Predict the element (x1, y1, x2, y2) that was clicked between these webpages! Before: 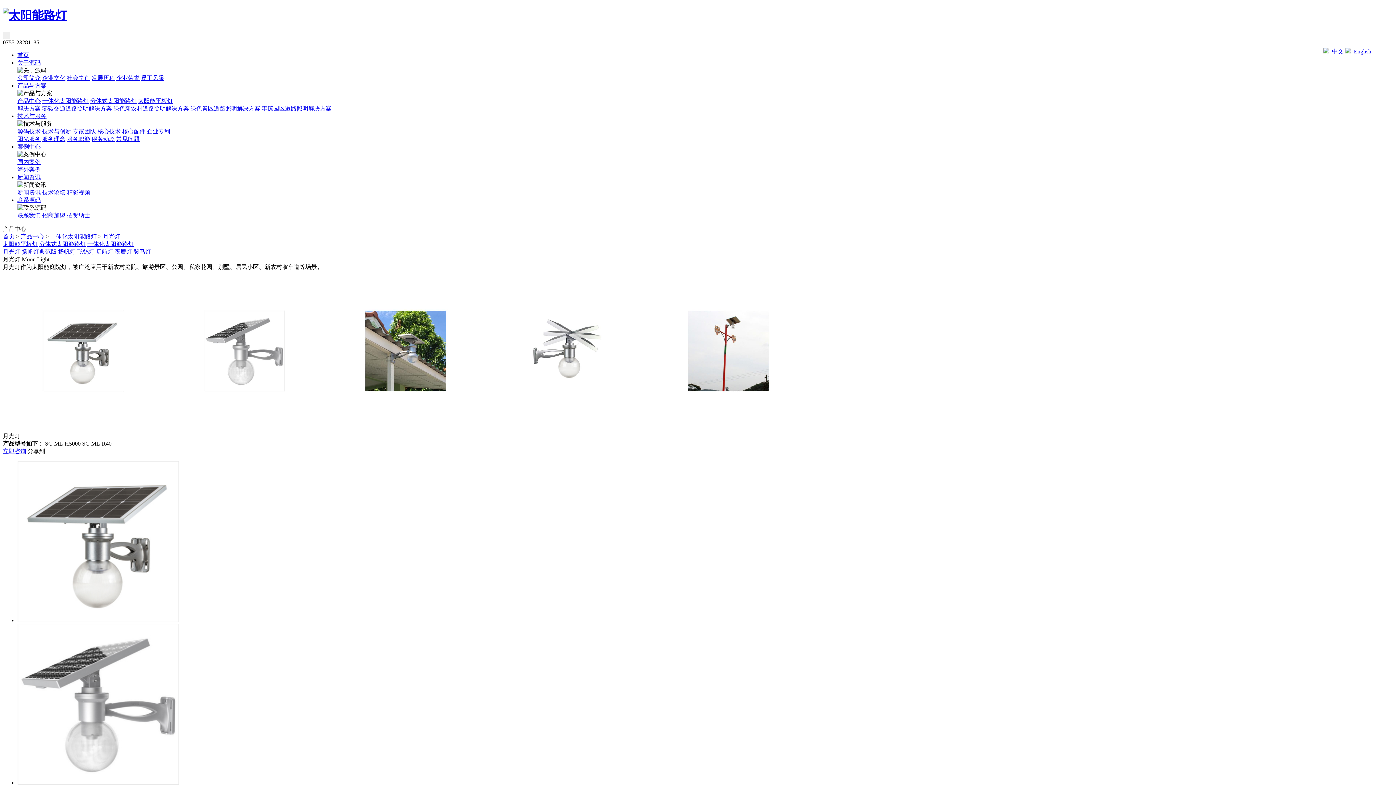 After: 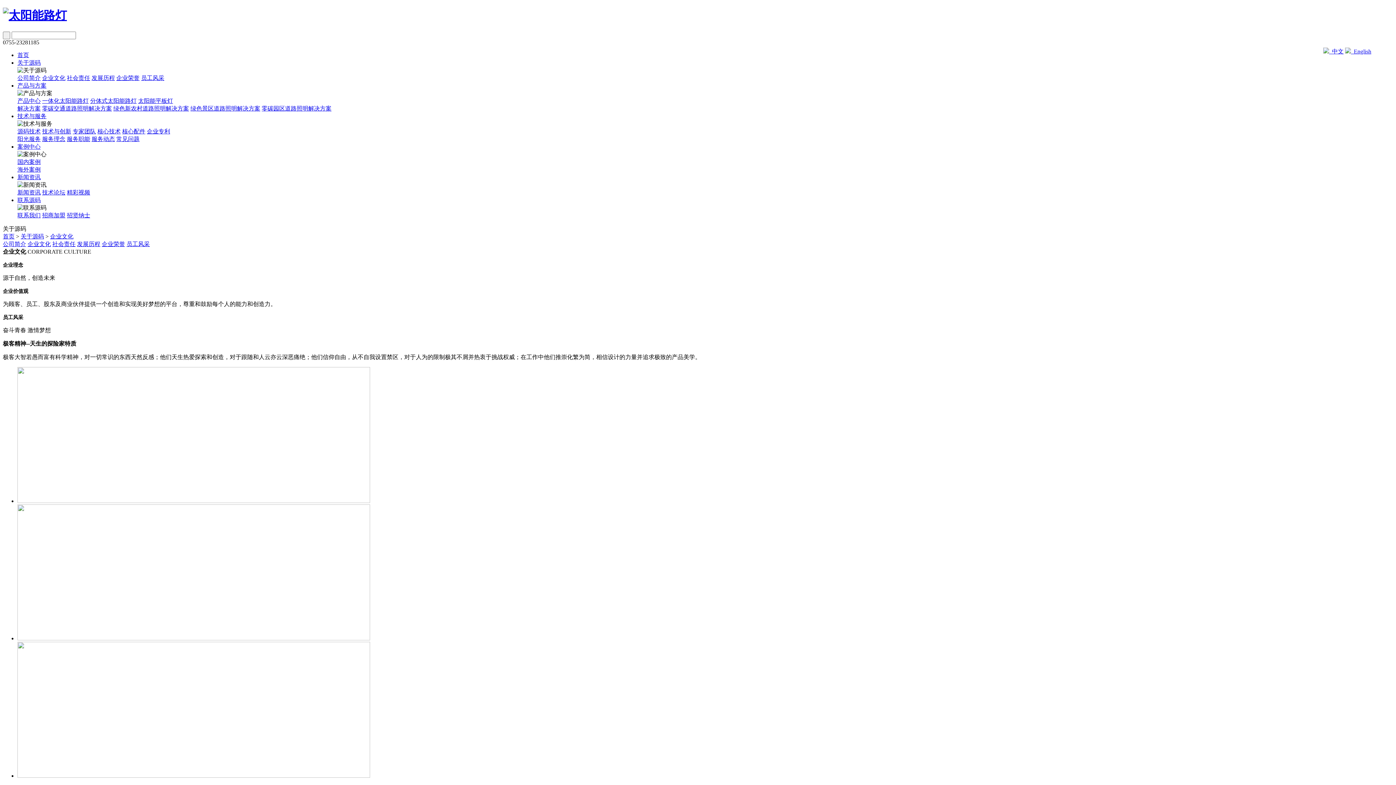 Action: label: 企业文化 bbox: (42, 74, 65, 81)